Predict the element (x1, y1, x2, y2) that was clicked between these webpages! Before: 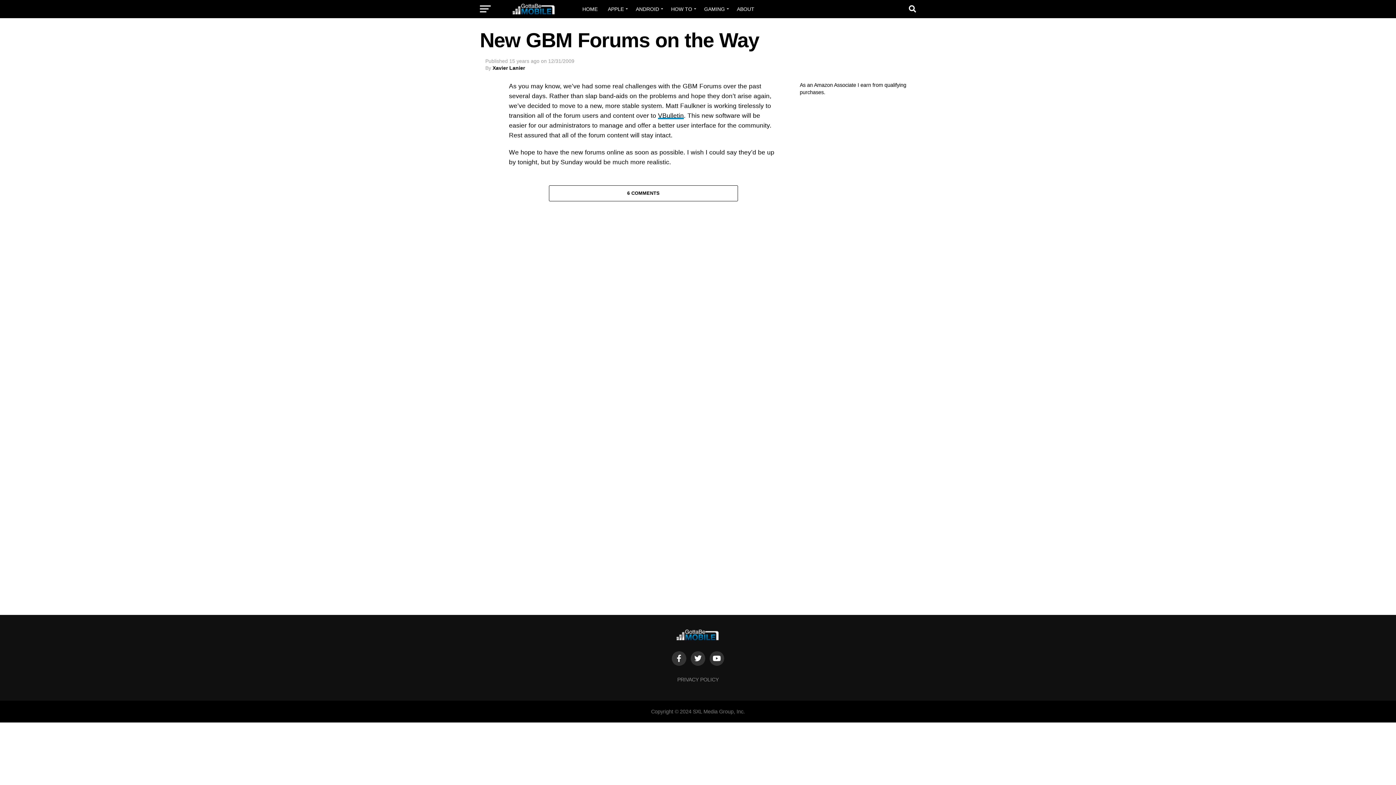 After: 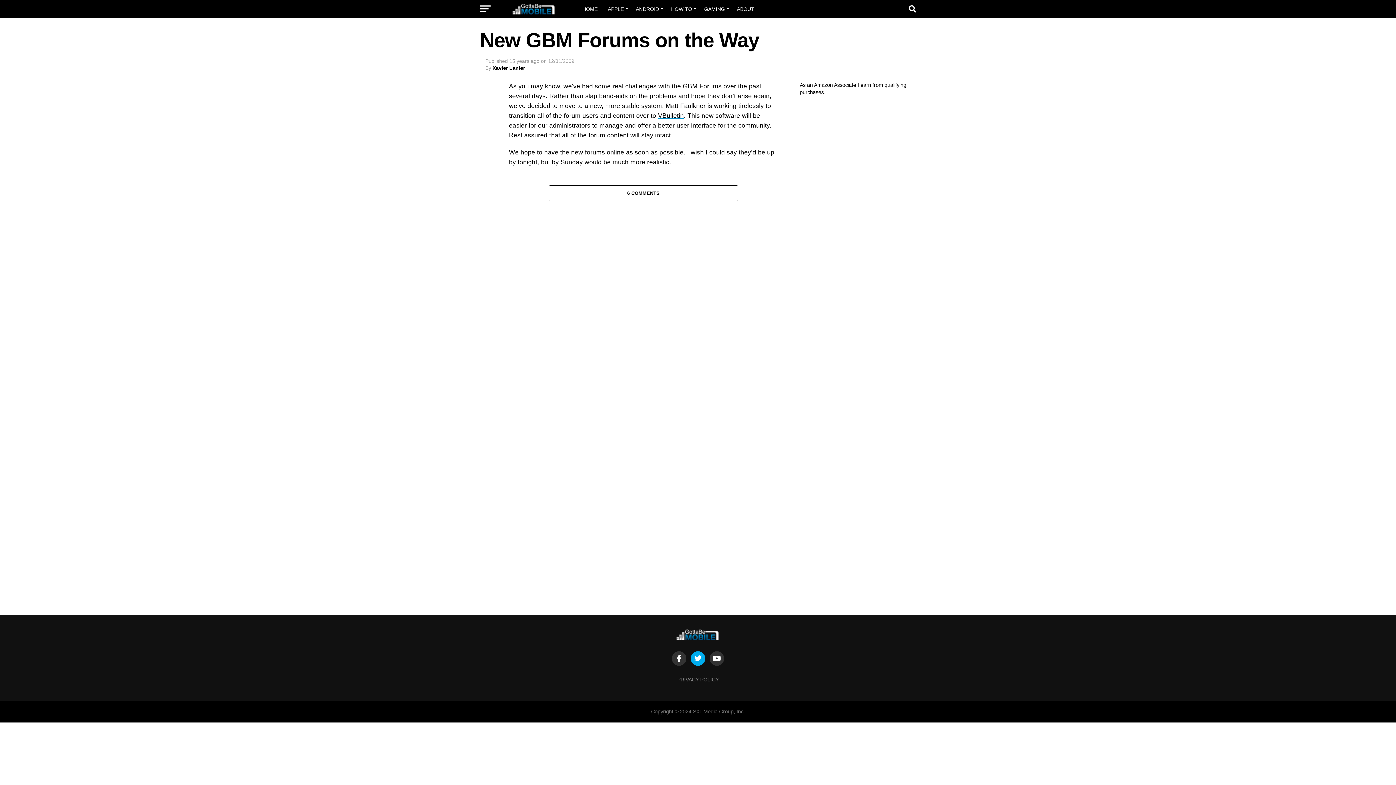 Action: bbox: (690, 651, 705, 666)